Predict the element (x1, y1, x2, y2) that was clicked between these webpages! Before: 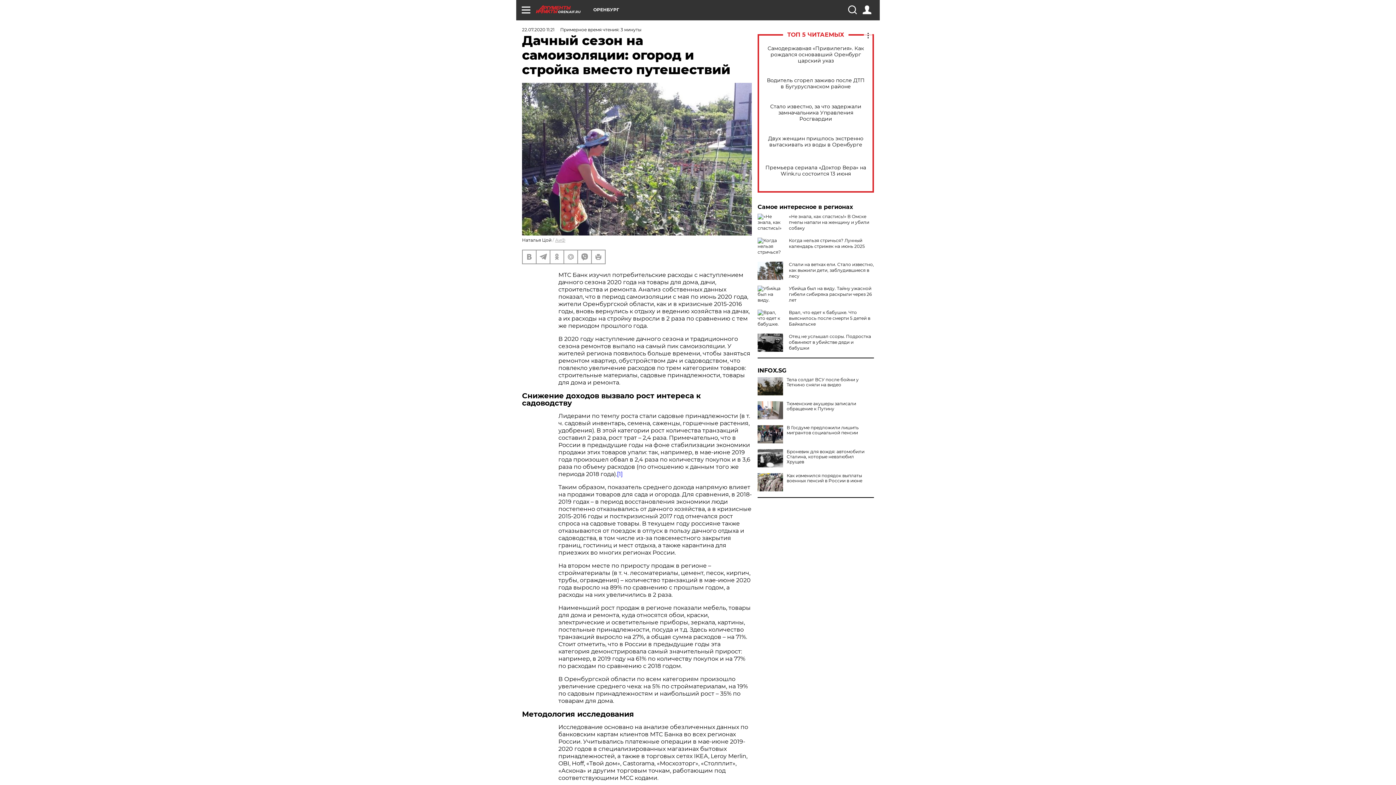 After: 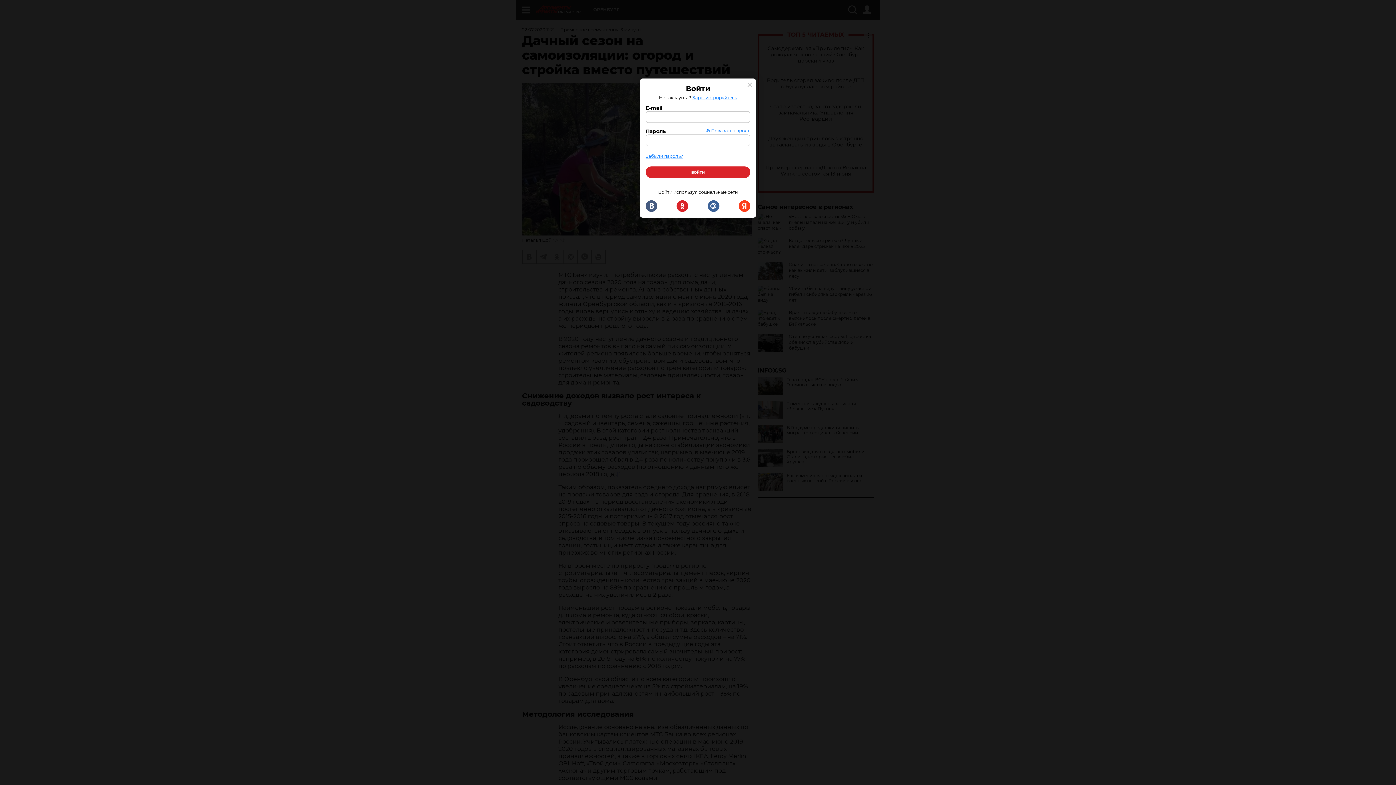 Action: bbox: (862, 5, 871, 14)